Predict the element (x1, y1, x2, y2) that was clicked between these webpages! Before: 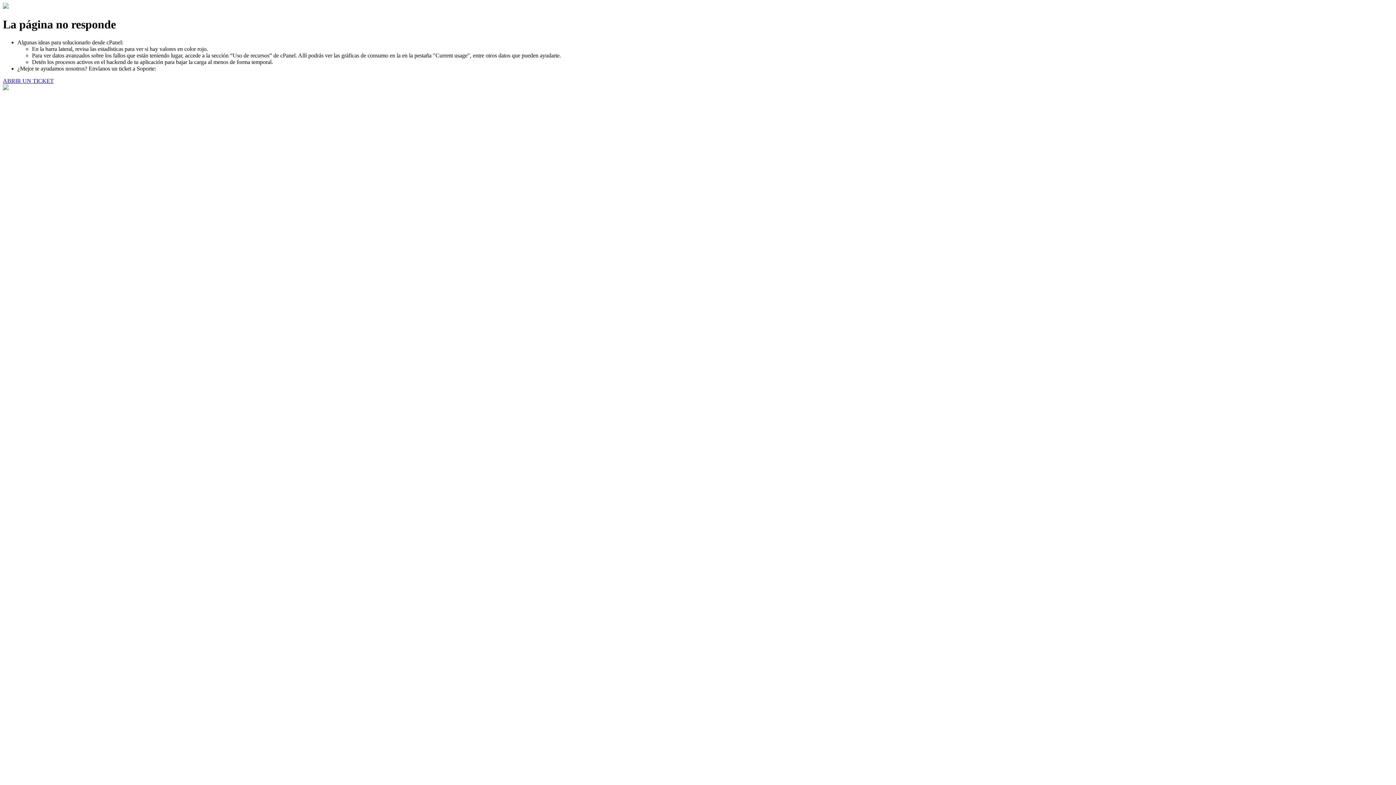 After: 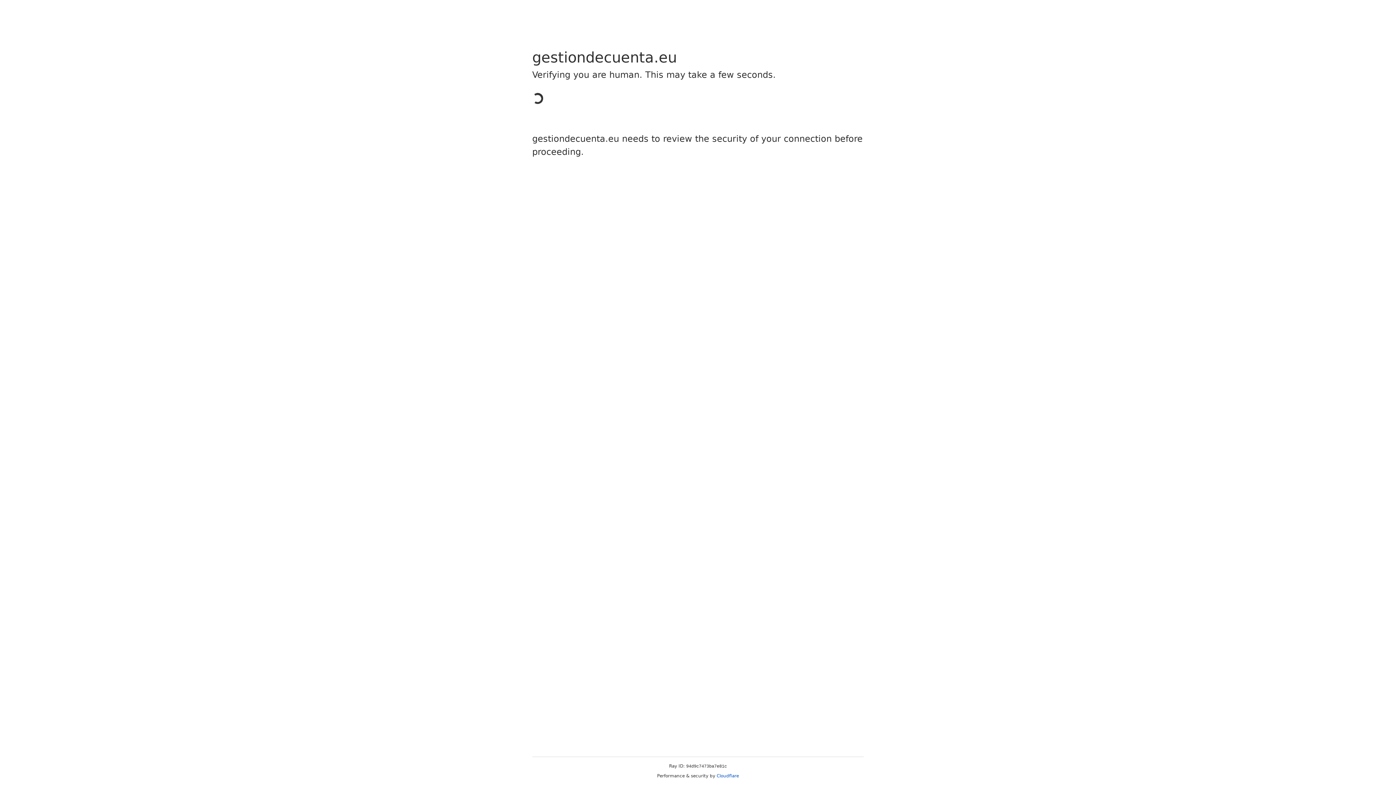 Action: label: ABRIR UN TICKET bbox: (2, 77, 53, 83)